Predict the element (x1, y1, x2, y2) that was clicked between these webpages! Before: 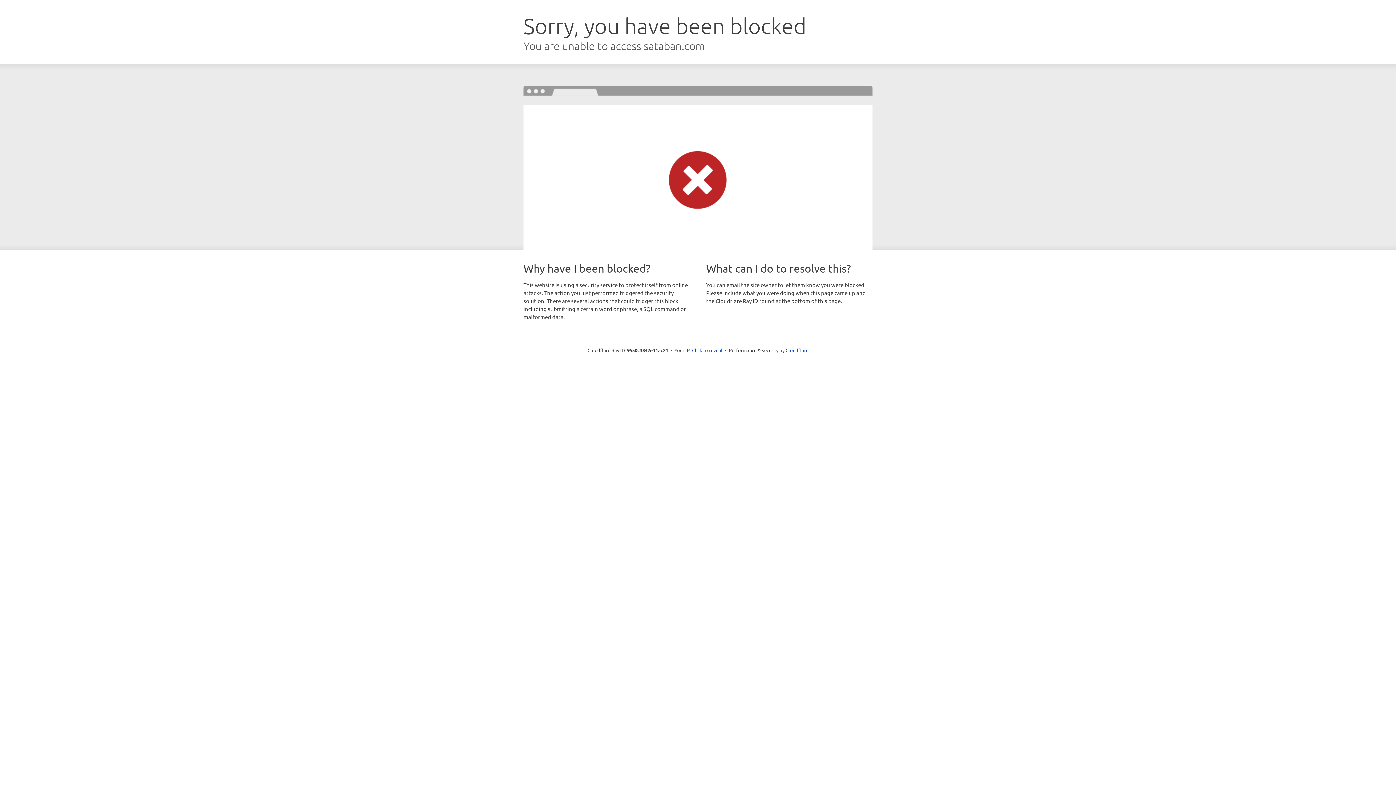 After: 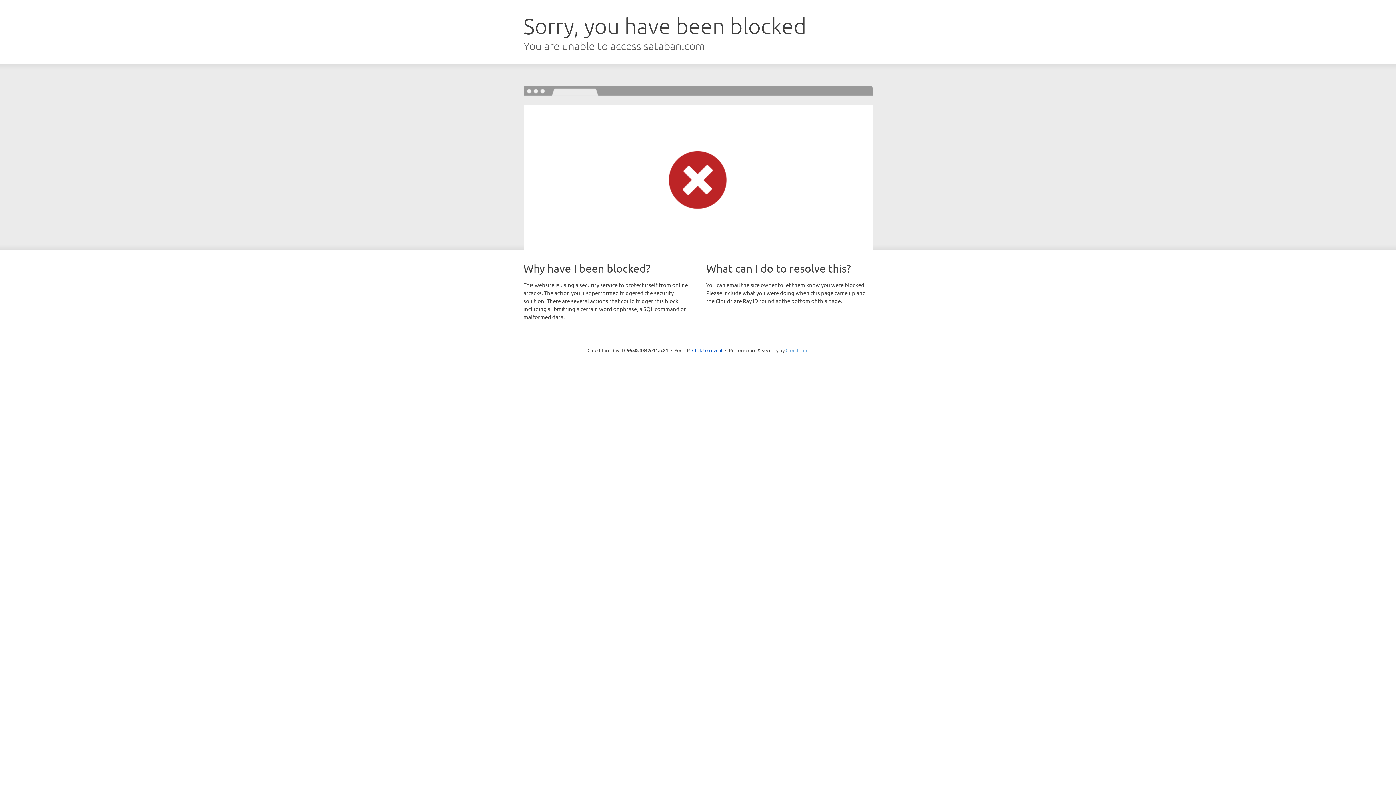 Action: label: Cloudflare bbox: (785, 347, 808, 353)